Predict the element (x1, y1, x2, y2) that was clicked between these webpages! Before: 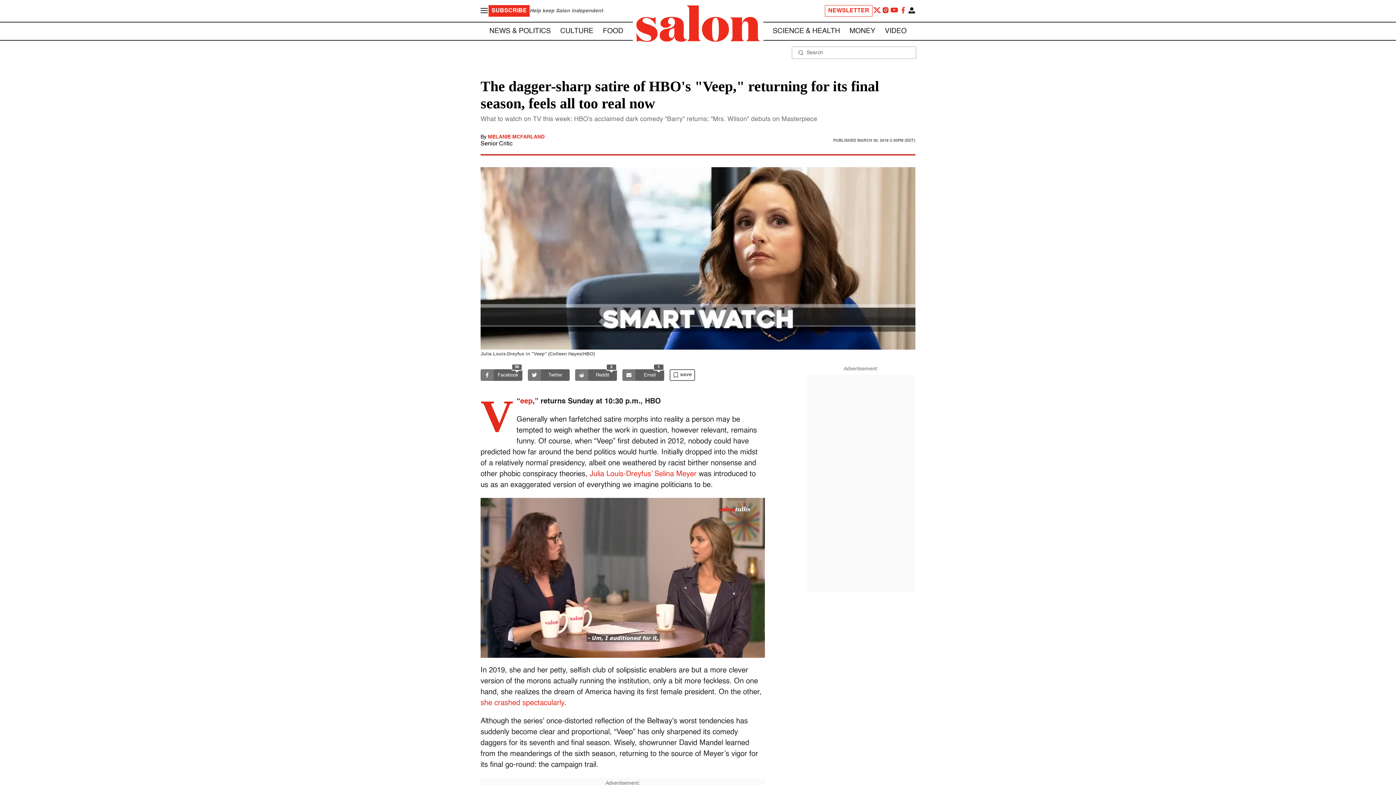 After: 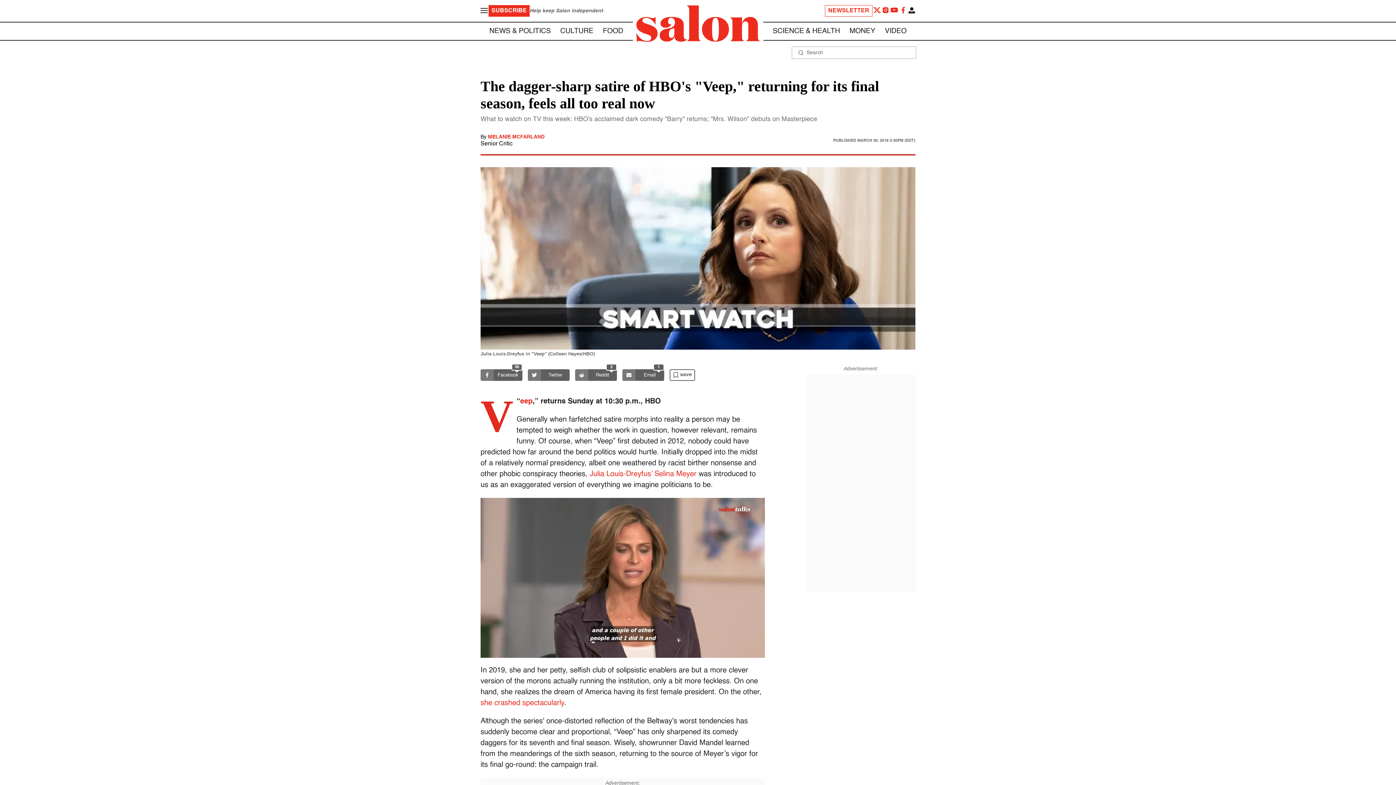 Action: bbox: (485, 645, 496, 656) label: play button